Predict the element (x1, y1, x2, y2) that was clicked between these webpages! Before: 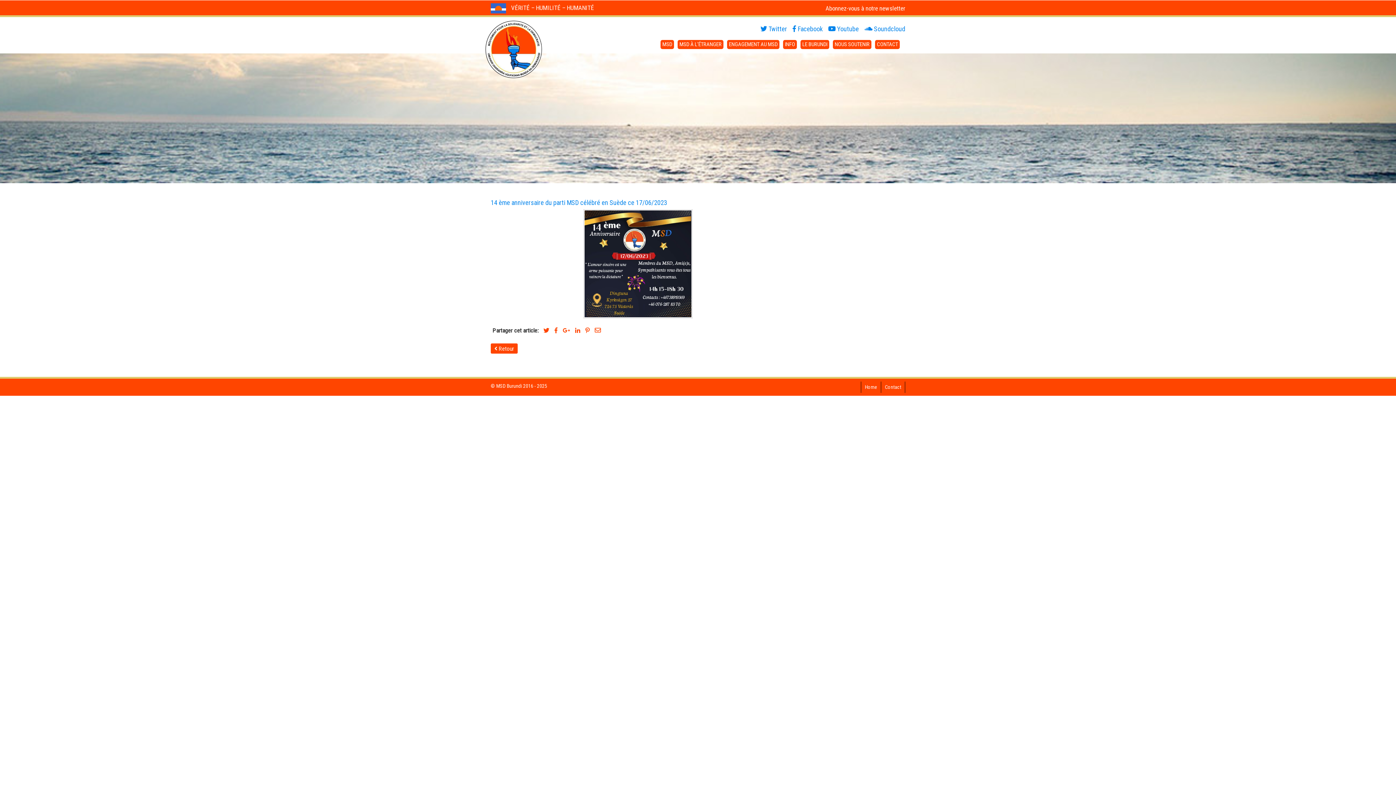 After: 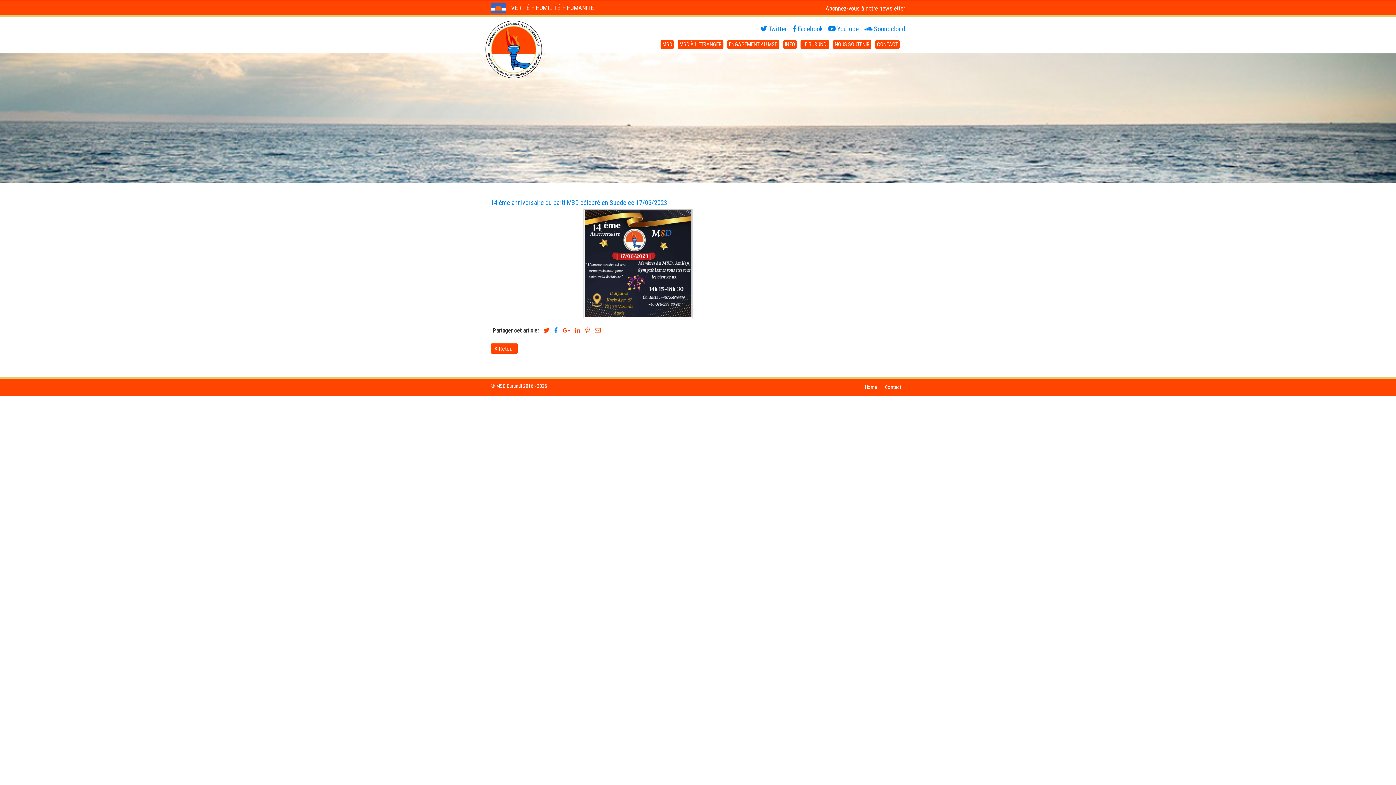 Action: bbox: (554, 327, 557, 334)